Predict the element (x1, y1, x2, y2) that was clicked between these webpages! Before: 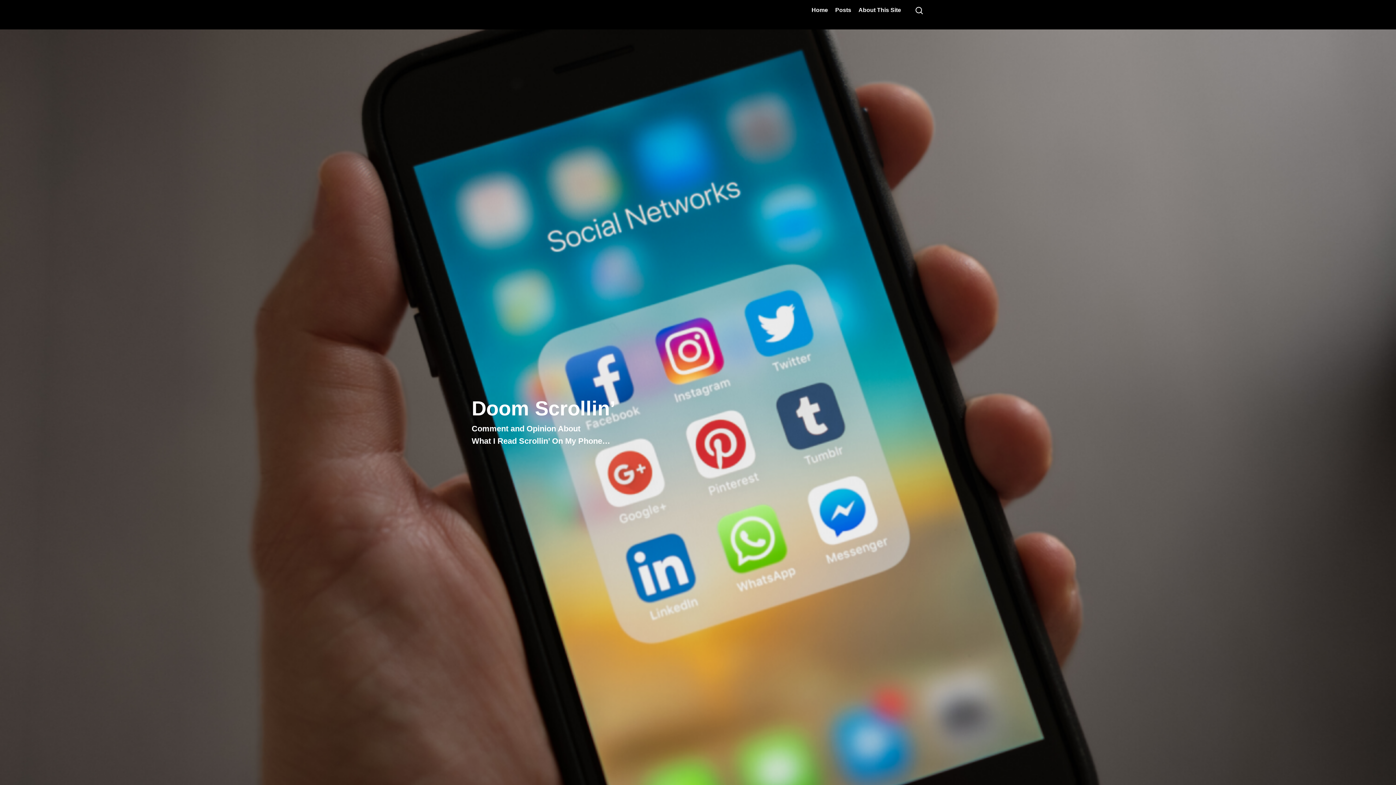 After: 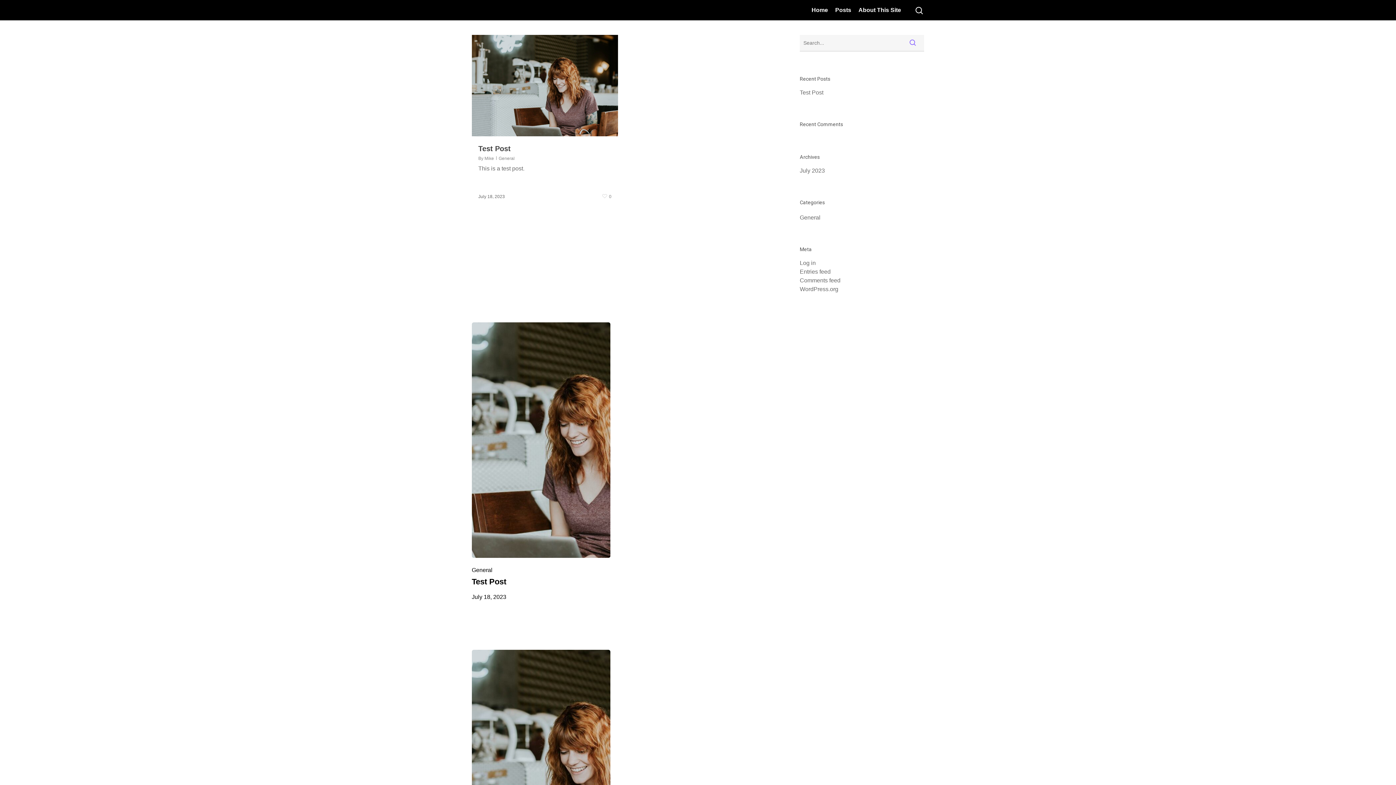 Action: bbox: (831, 7, 855, 13) label: Posts